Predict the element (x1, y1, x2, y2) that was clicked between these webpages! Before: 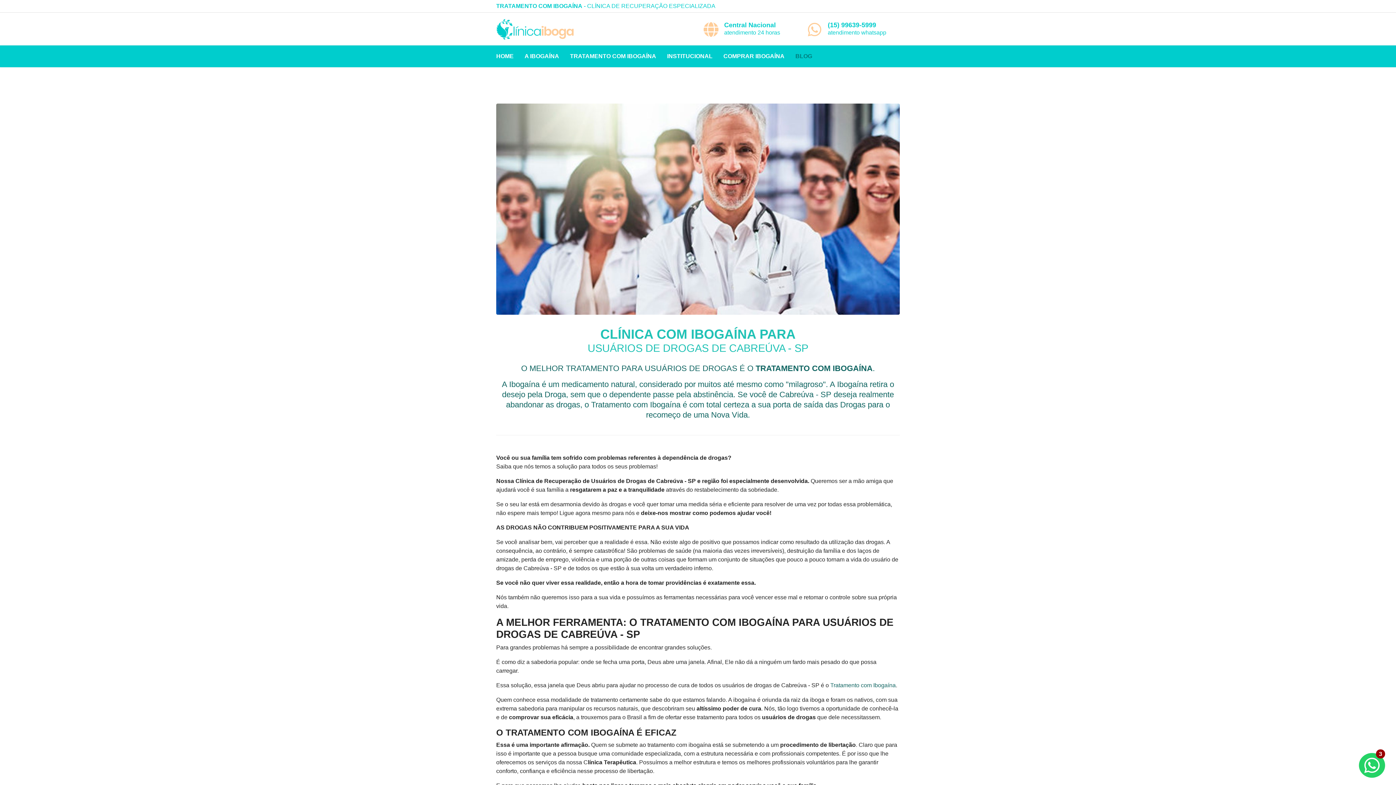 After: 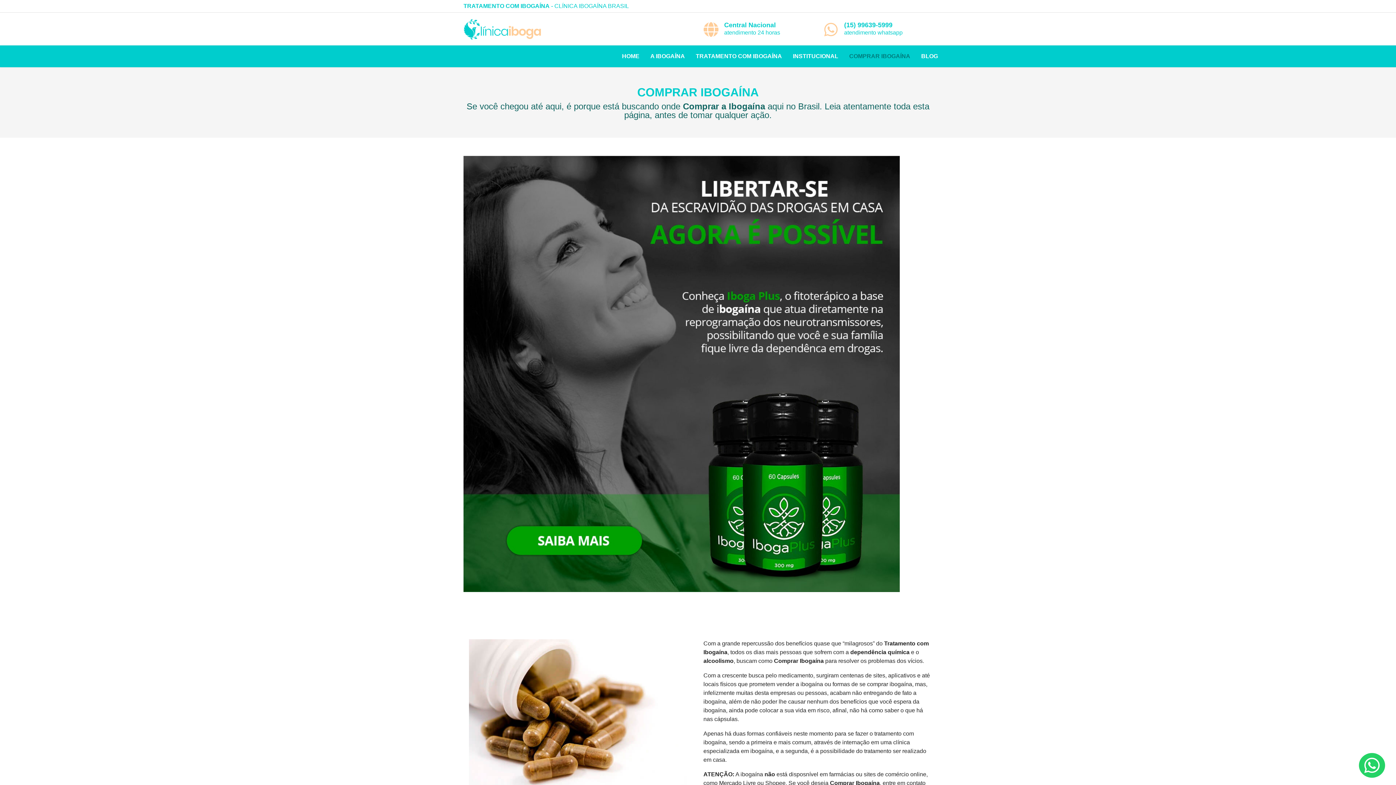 Action: label: COMPRAR IBOGAÍNA bbox: (718, 45, 790, 67)